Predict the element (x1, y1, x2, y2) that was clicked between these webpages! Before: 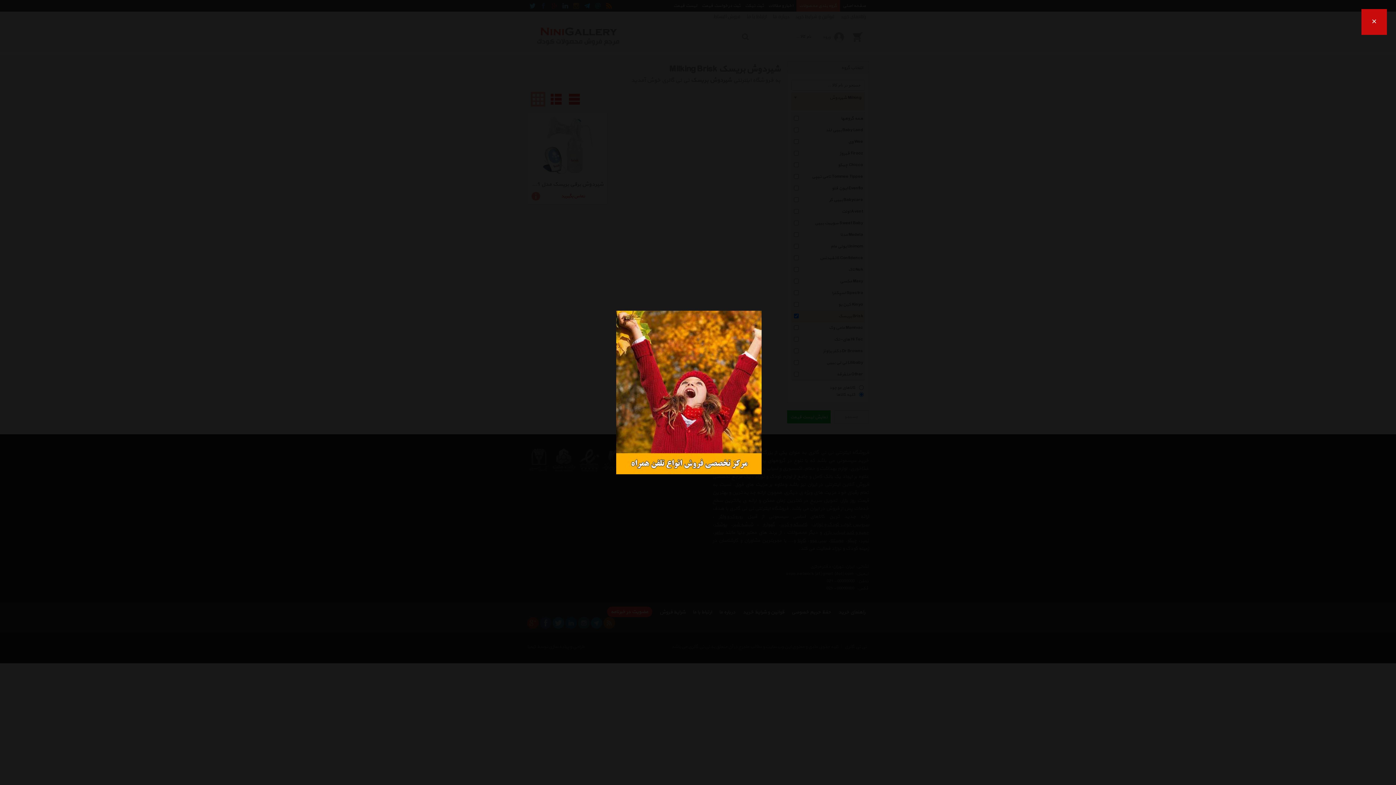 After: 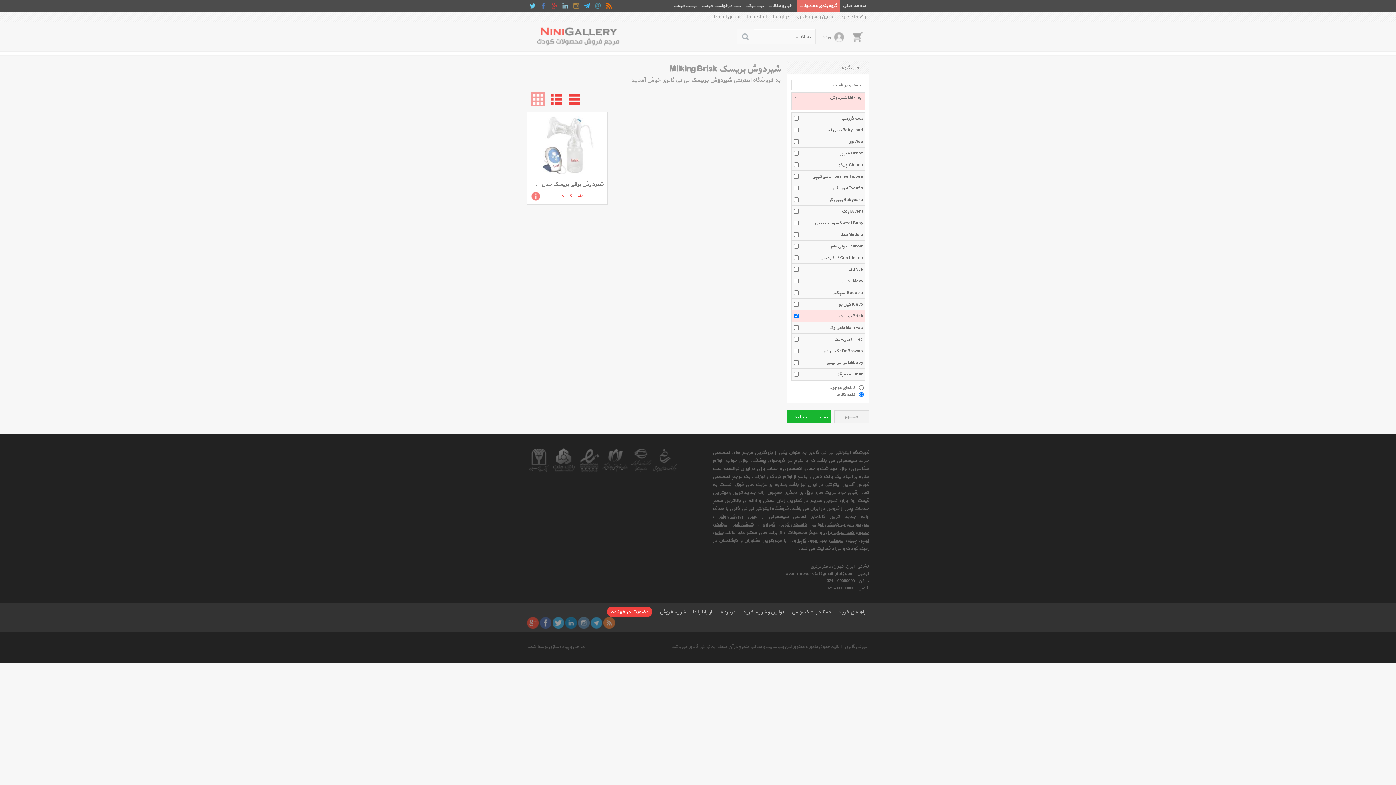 Action: bbox: (1361, 9, 1387, 34) label: ×